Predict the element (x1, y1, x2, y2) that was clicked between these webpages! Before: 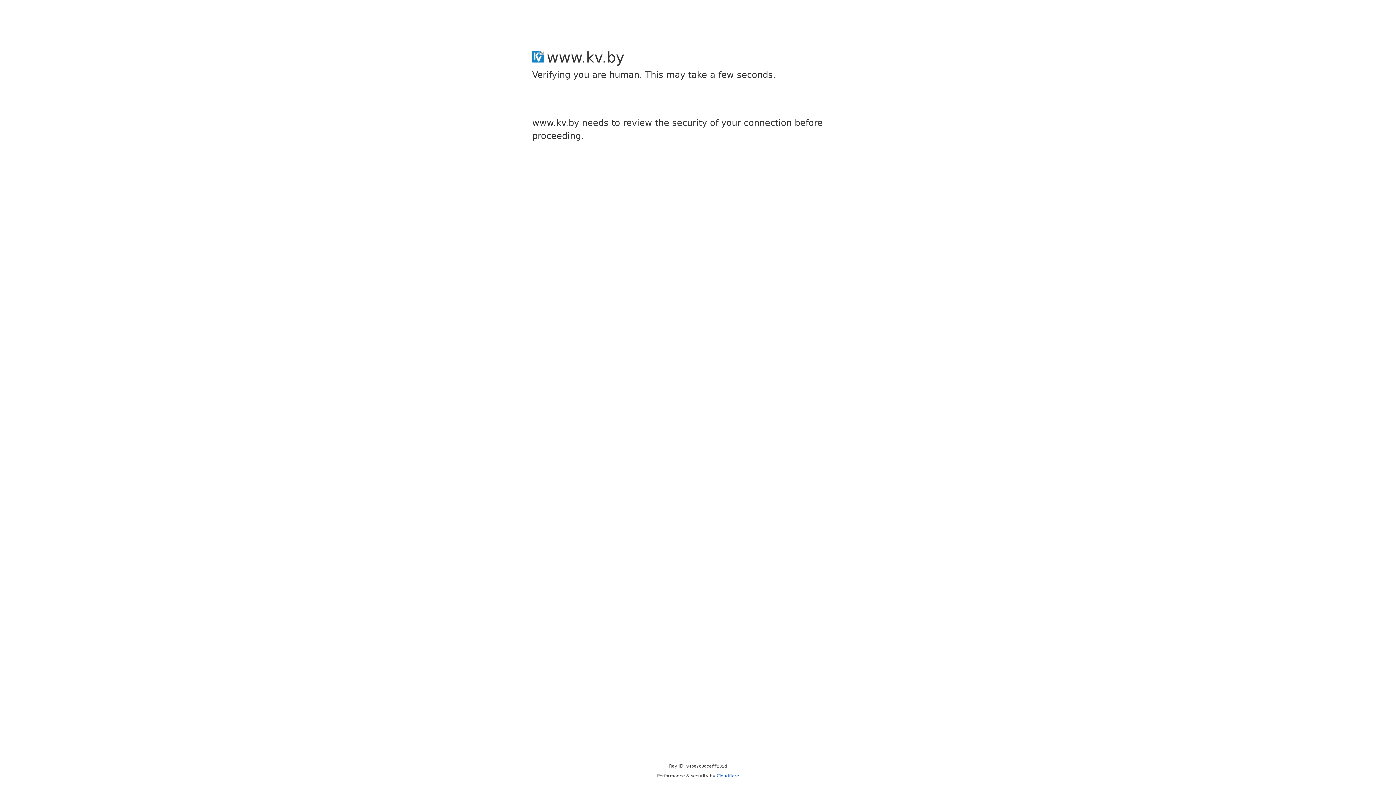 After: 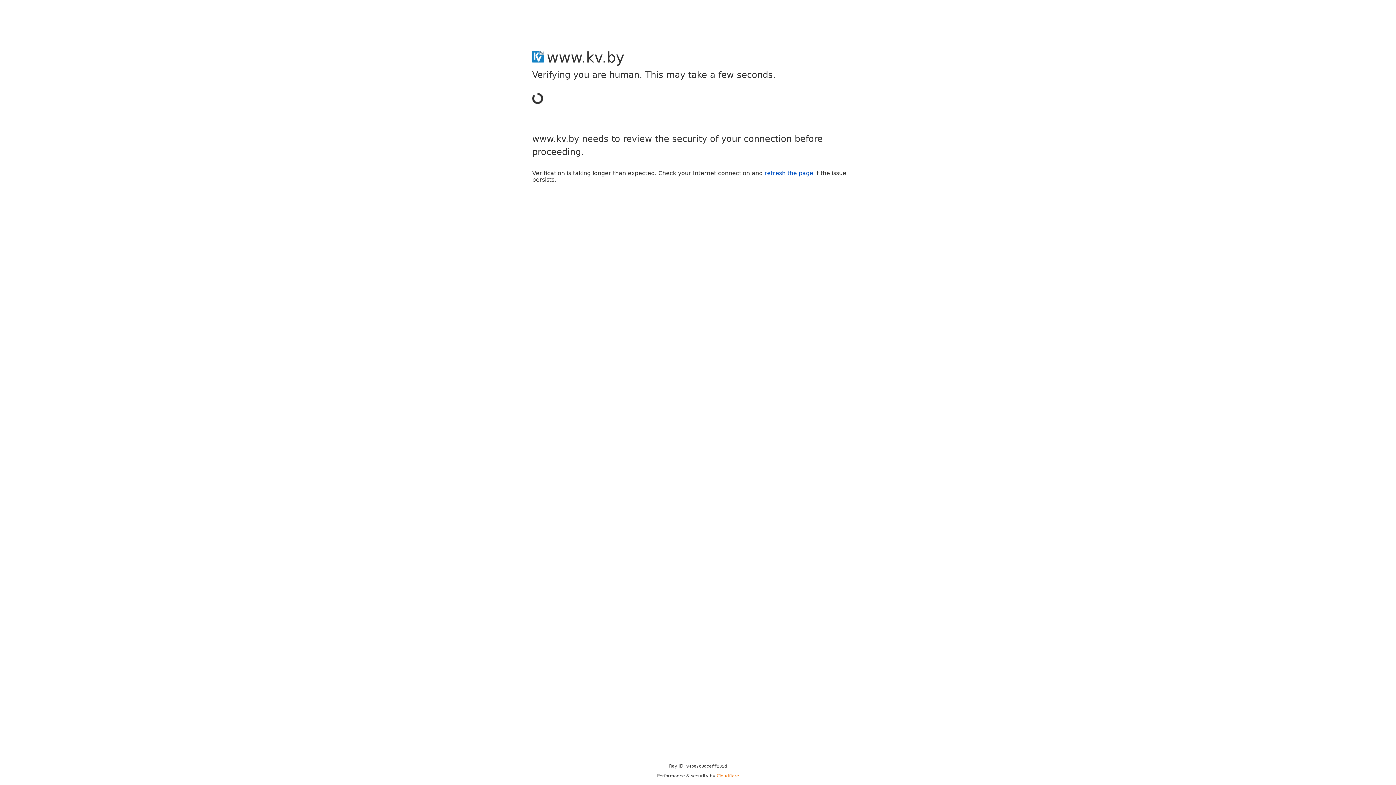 Action: label: Cloudflare bbox: (716, 773, 739, 778)